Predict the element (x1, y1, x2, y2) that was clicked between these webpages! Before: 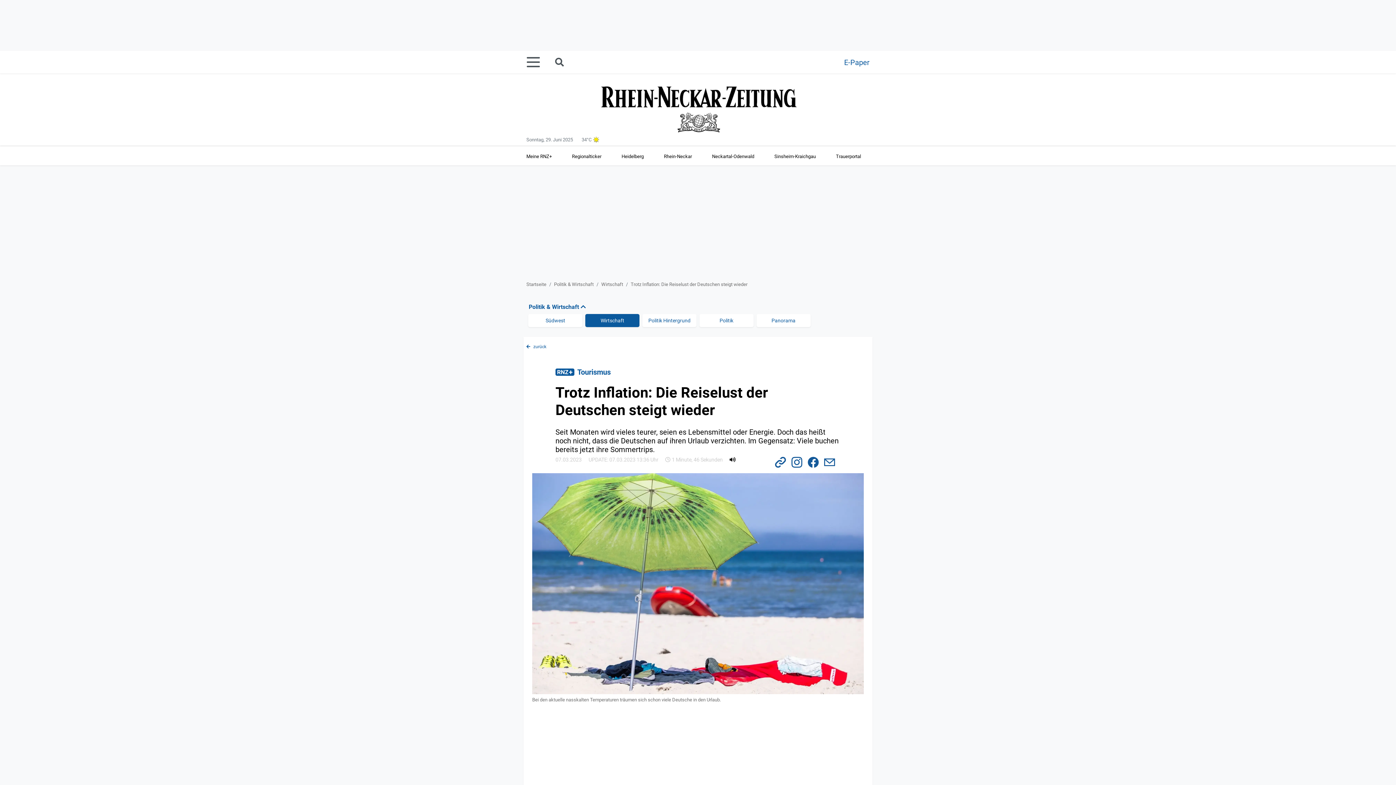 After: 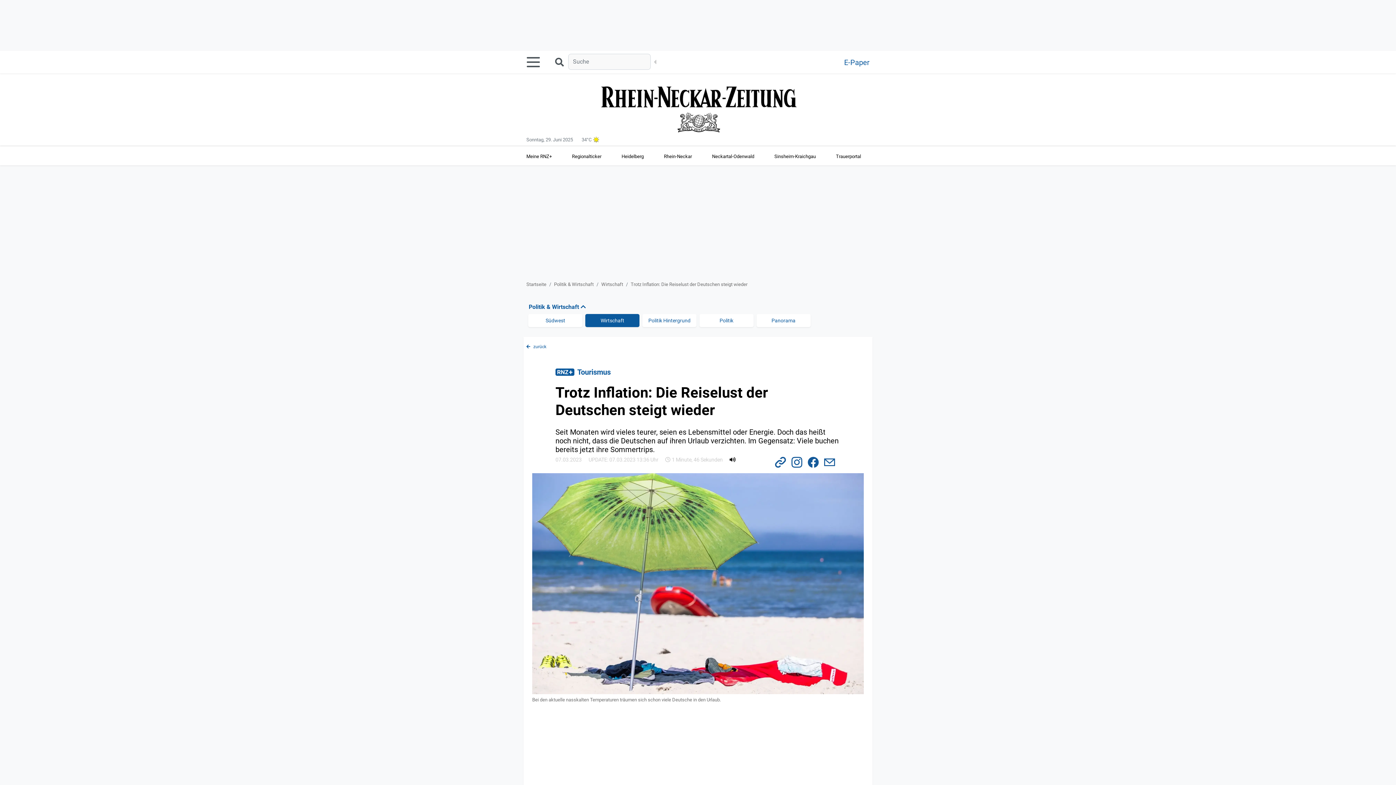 Action: label: Suche starten bbox: (554, 55, 568, 69)